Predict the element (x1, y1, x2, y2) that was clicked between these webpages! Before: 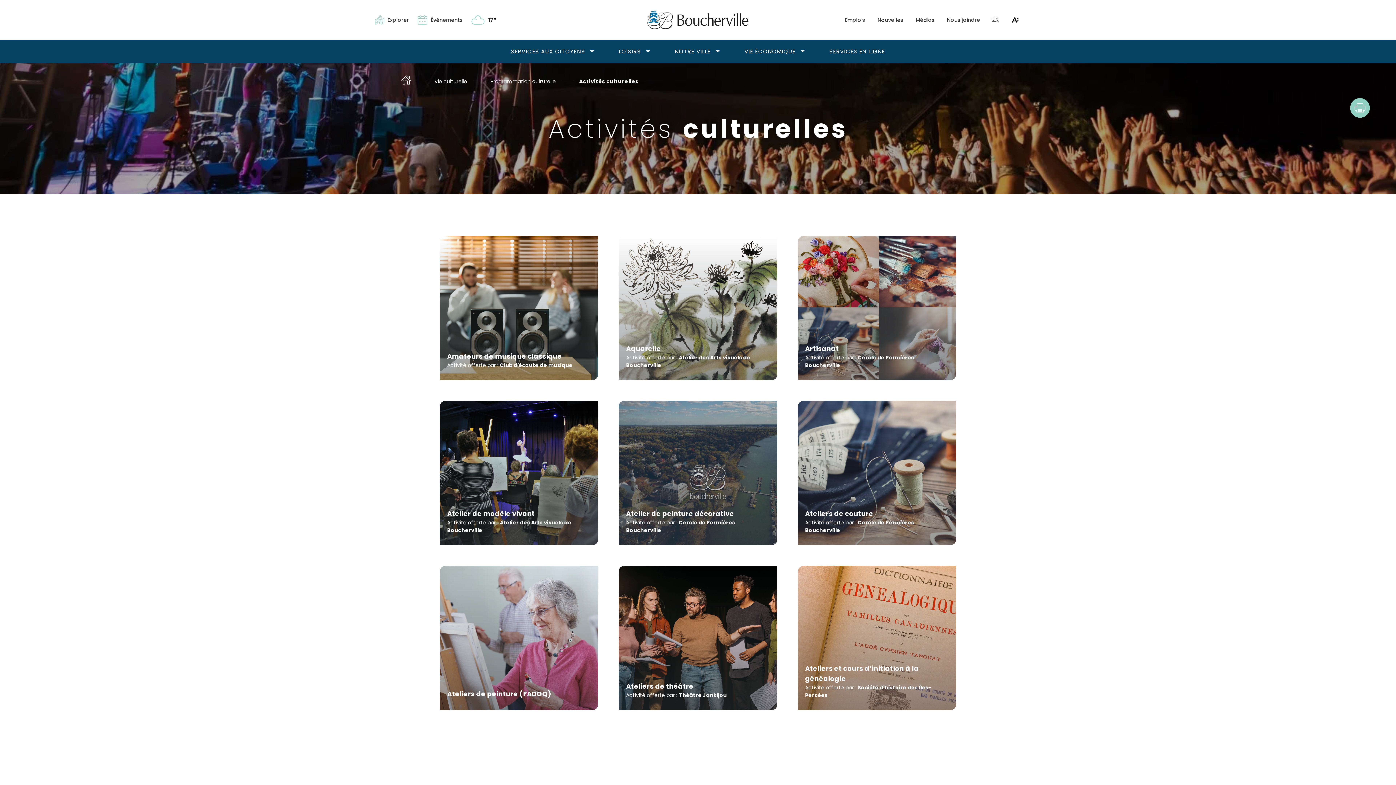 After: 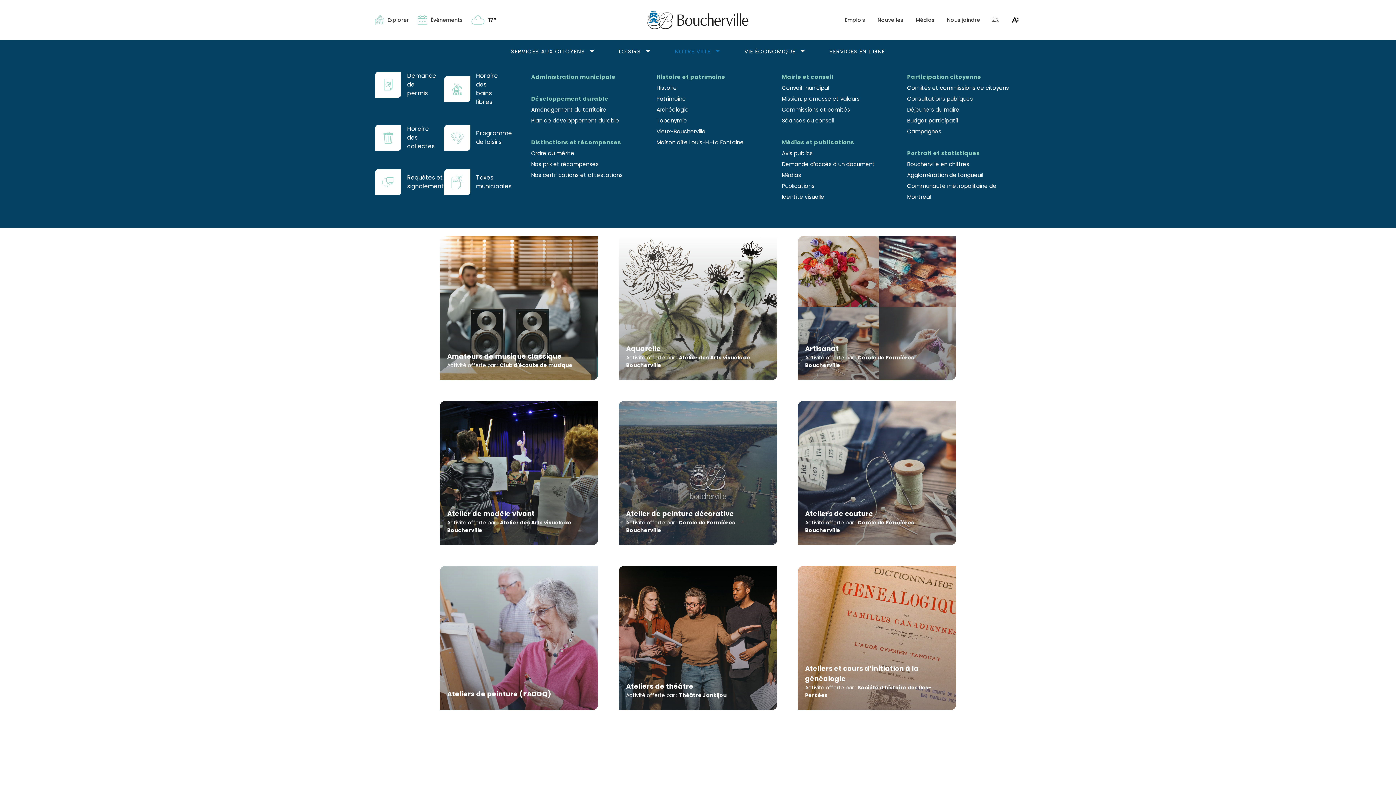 Action: bbox: (710, 46, 724, 56) label: Ouvrir le sous-menu Notre ville.